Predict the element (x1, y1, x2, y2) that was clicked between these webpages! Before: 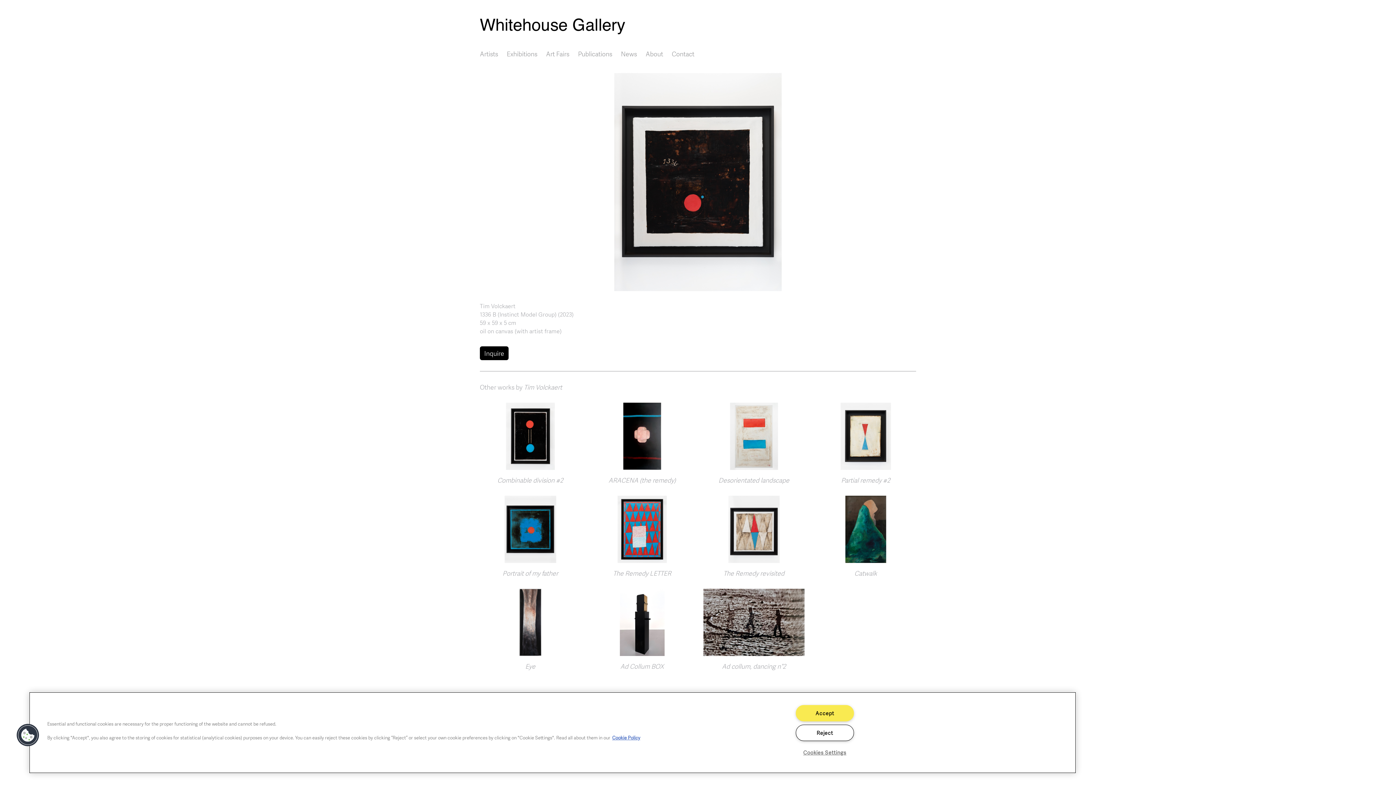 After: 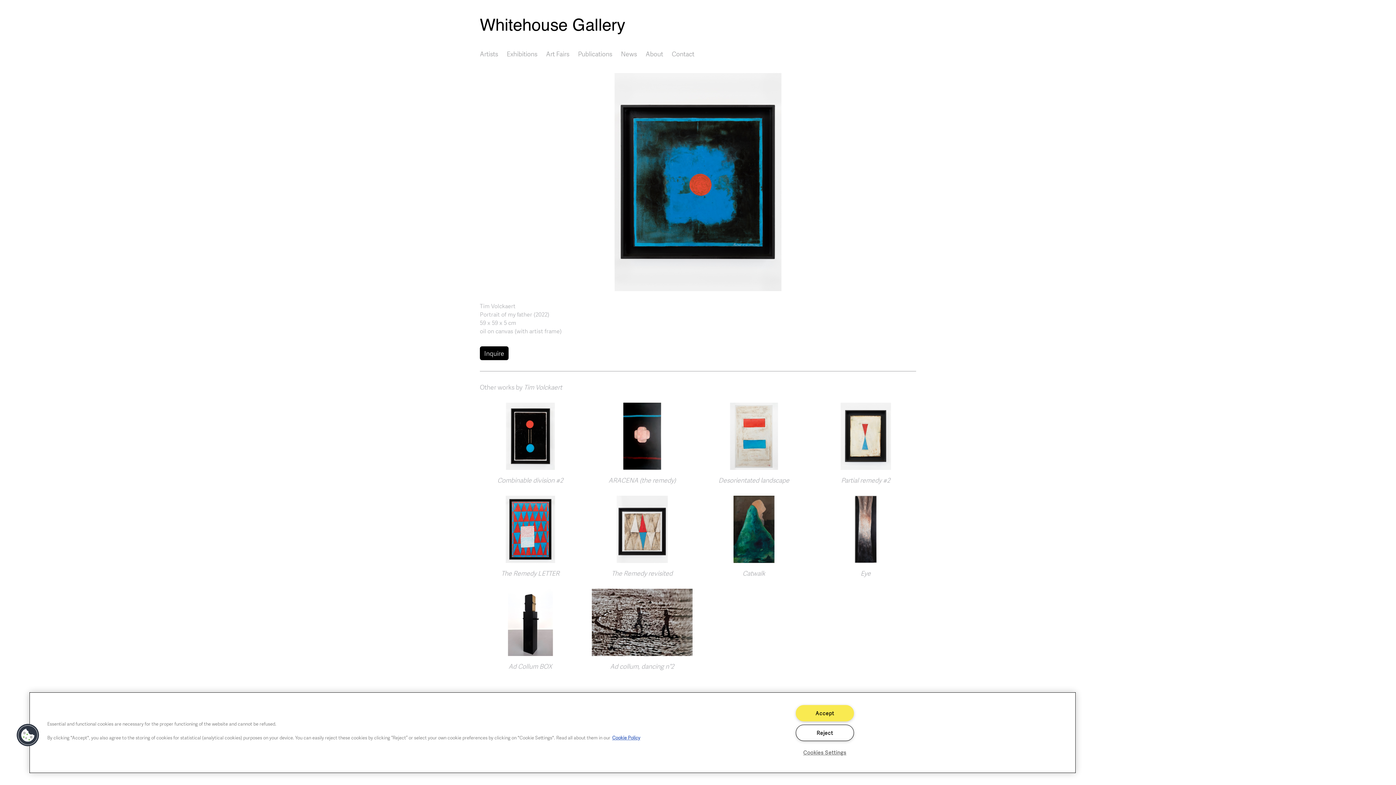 Action: bbox: (480, 524, 580, 533)